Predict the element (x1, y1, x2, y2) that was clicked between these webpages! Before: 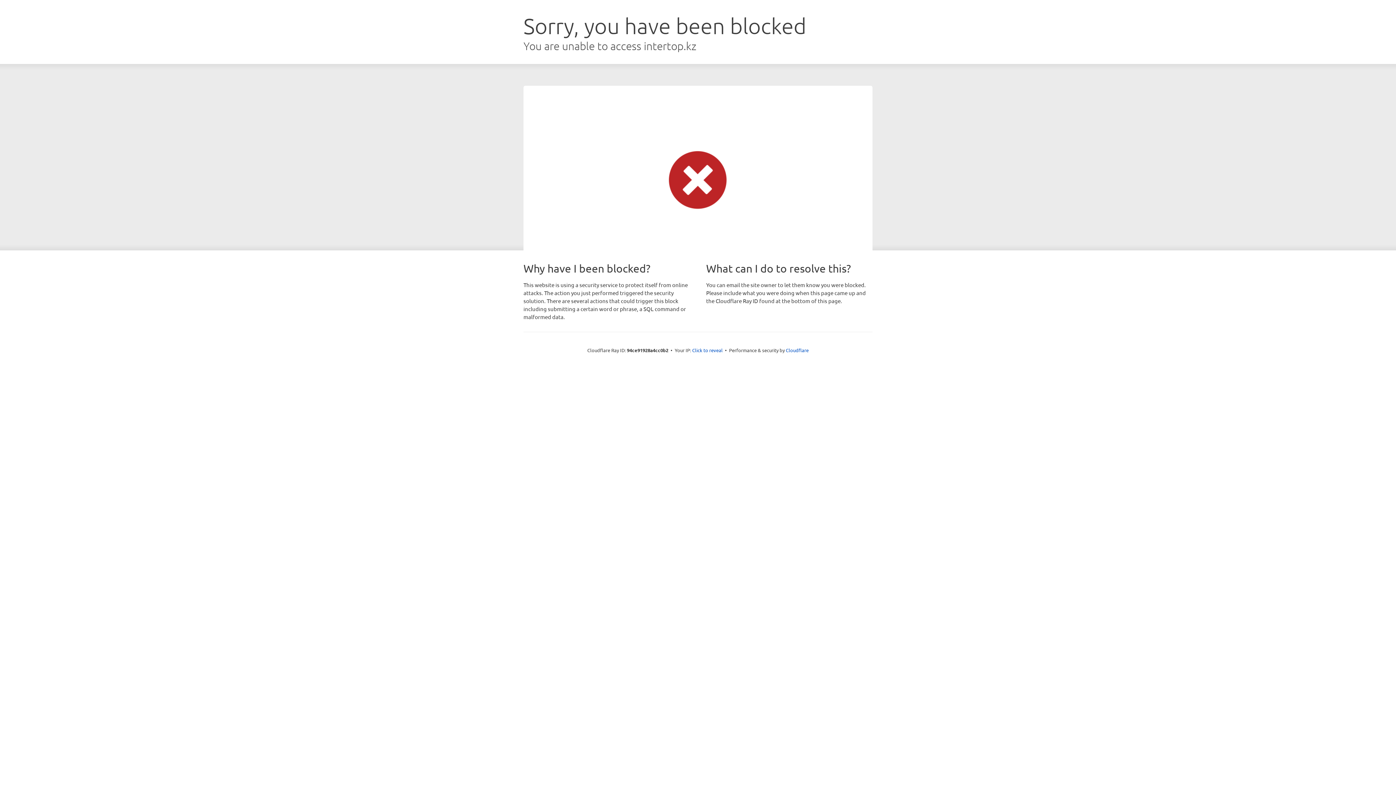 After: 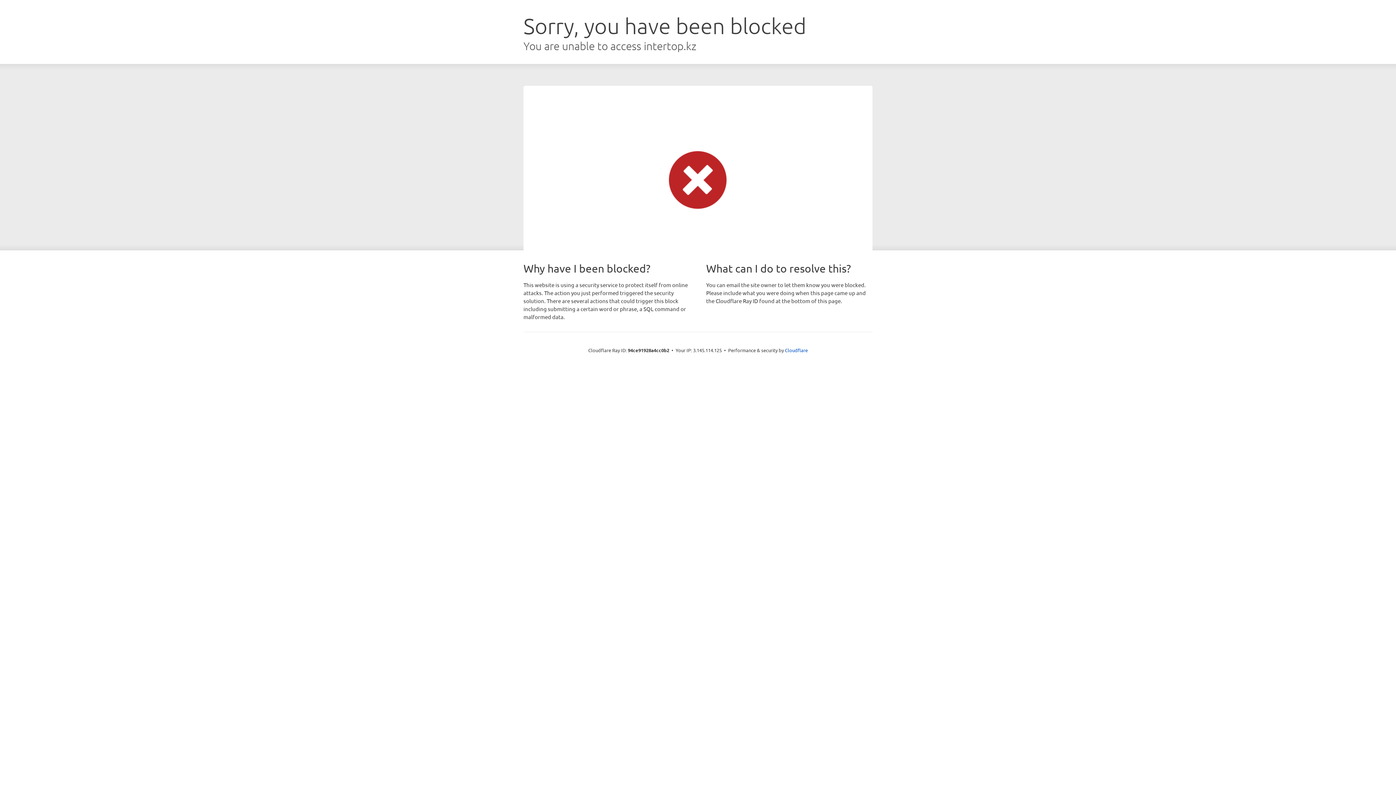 Action: bbox: (692, 346, 722, 353) label: Click to reveal